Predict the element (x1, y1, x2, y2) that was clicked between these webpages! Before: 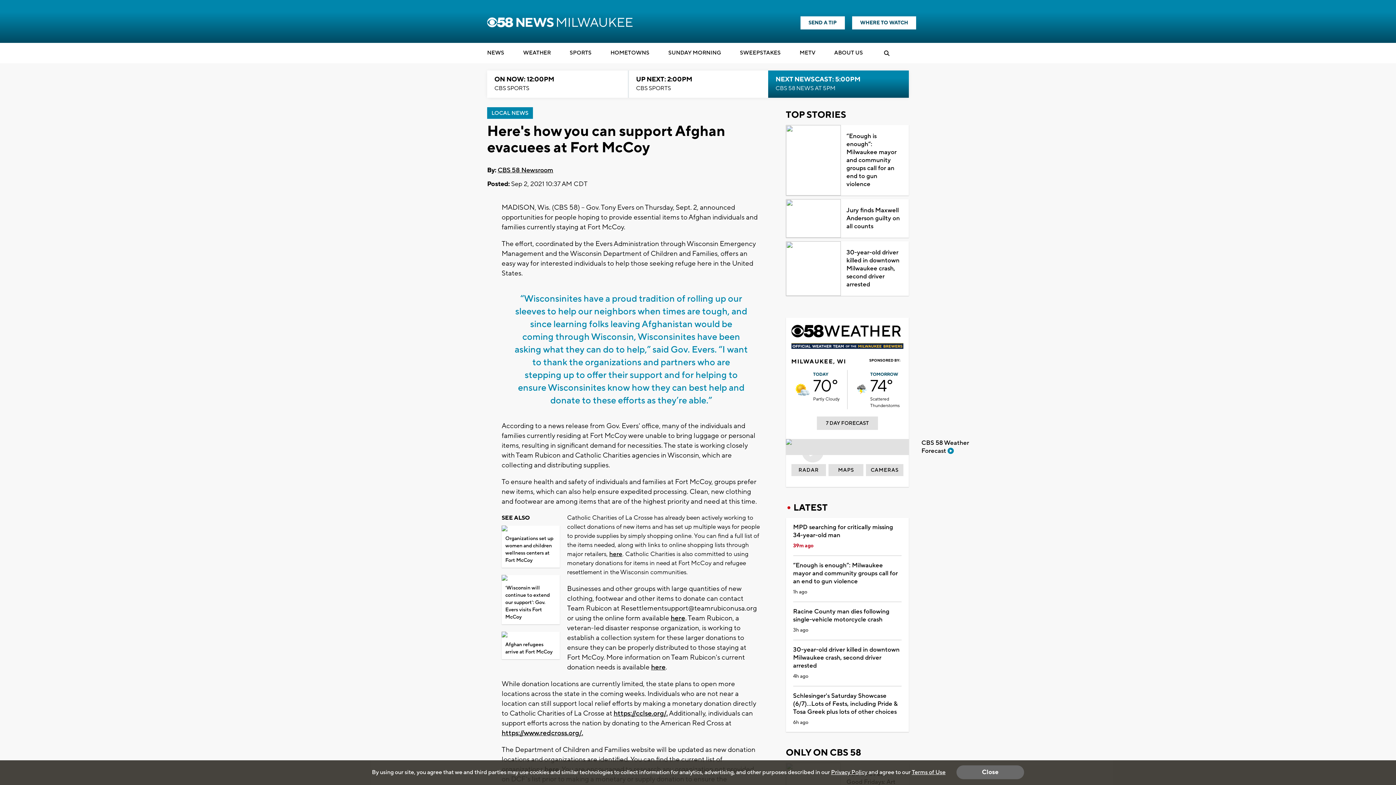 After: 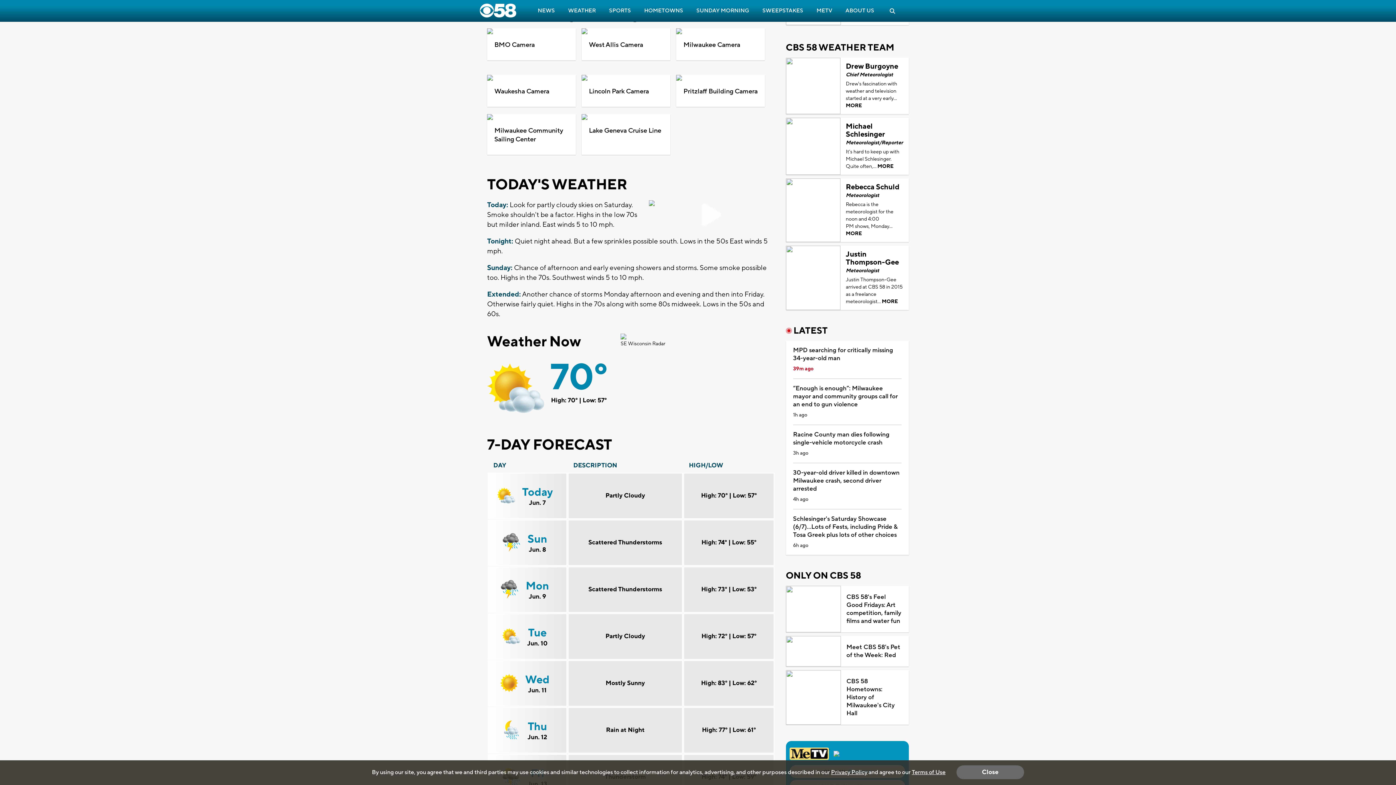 Action: bbox: (791, 465, 826, 477) label: RADAR